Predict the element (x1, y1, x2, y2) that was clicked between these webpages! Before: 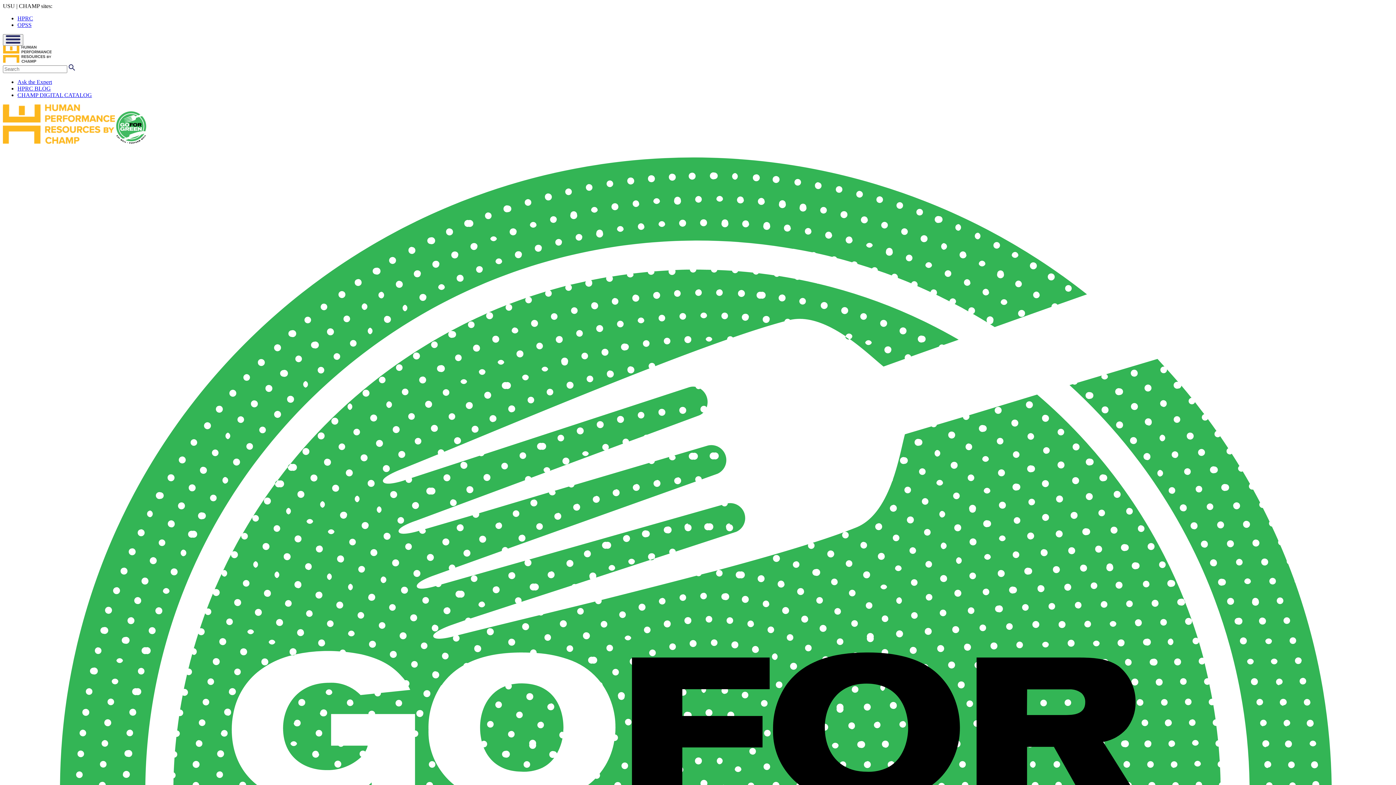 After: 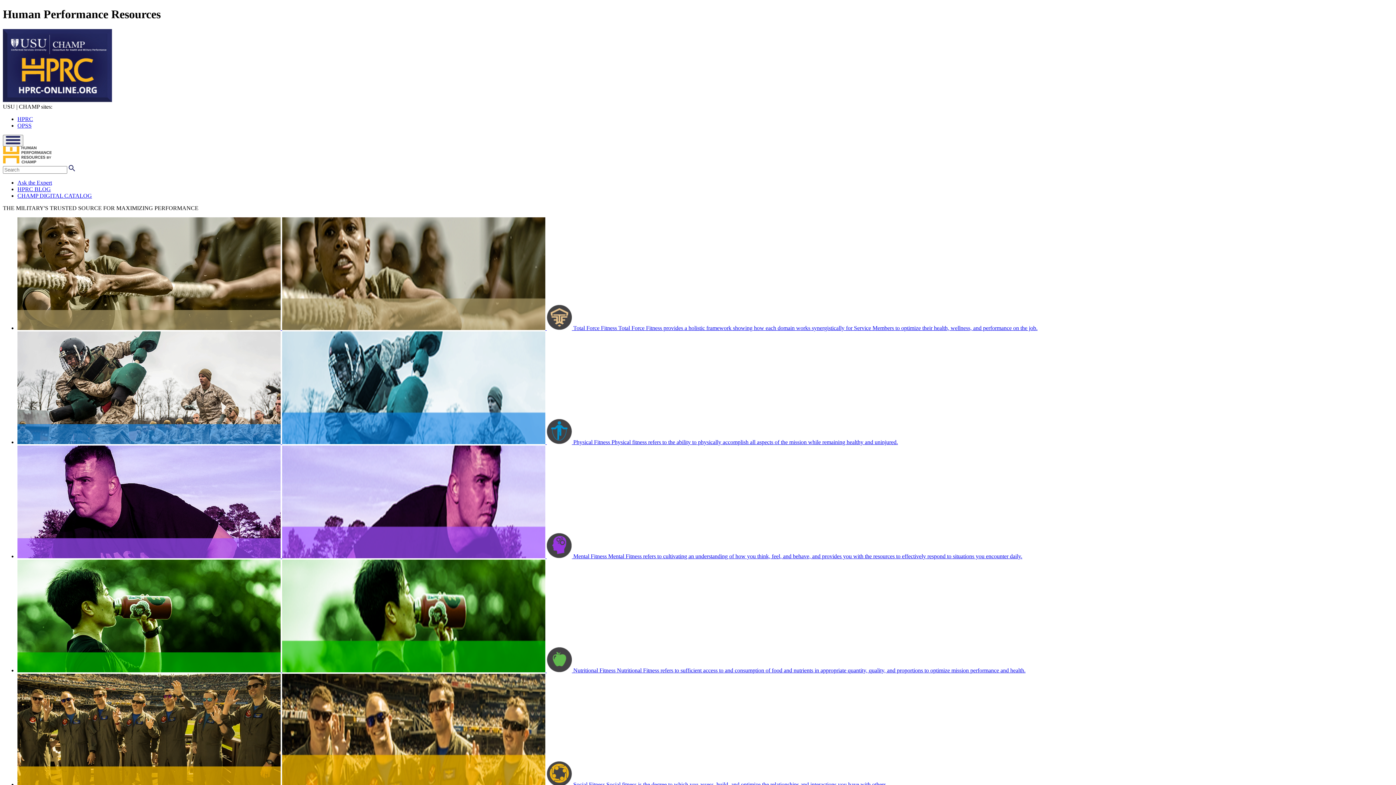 Action: bbox: (2, 57, 52, 64)